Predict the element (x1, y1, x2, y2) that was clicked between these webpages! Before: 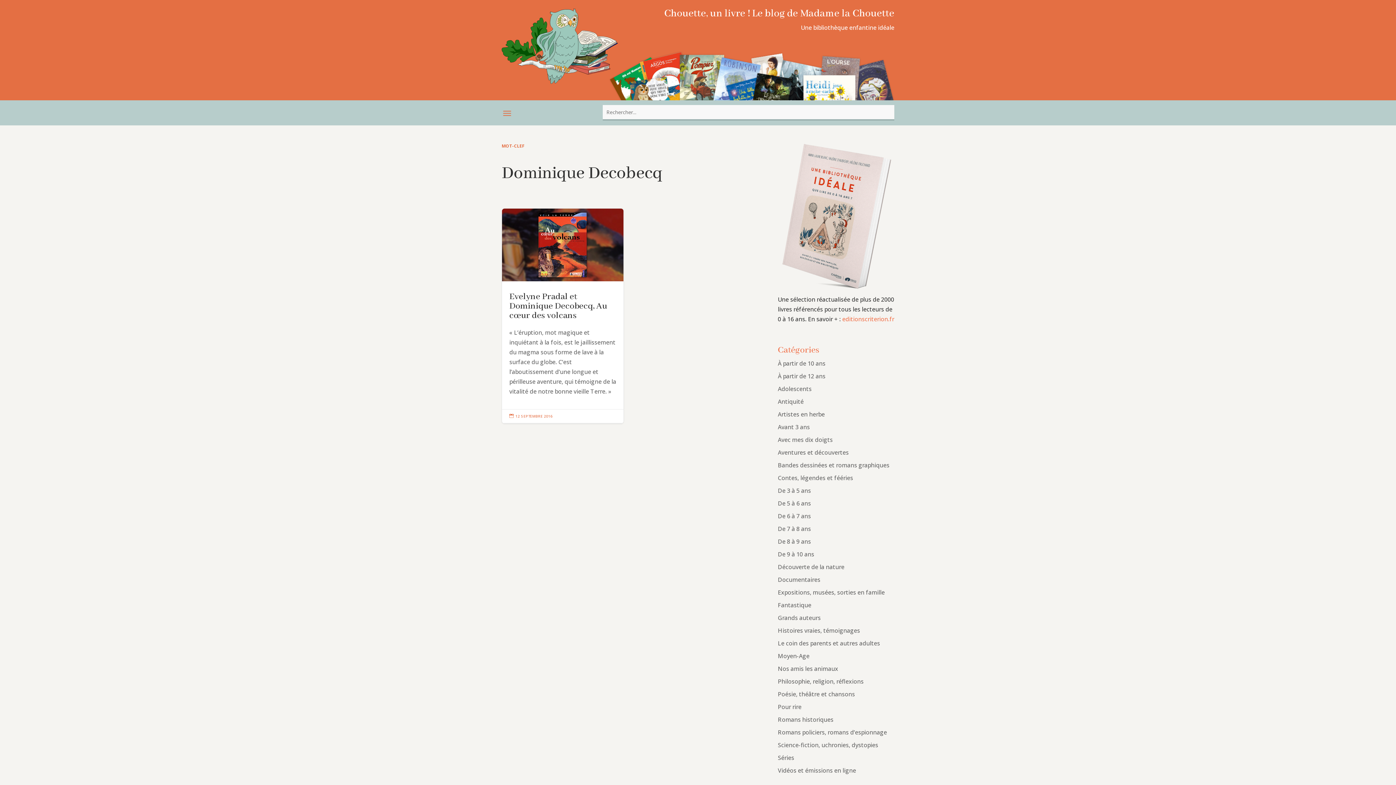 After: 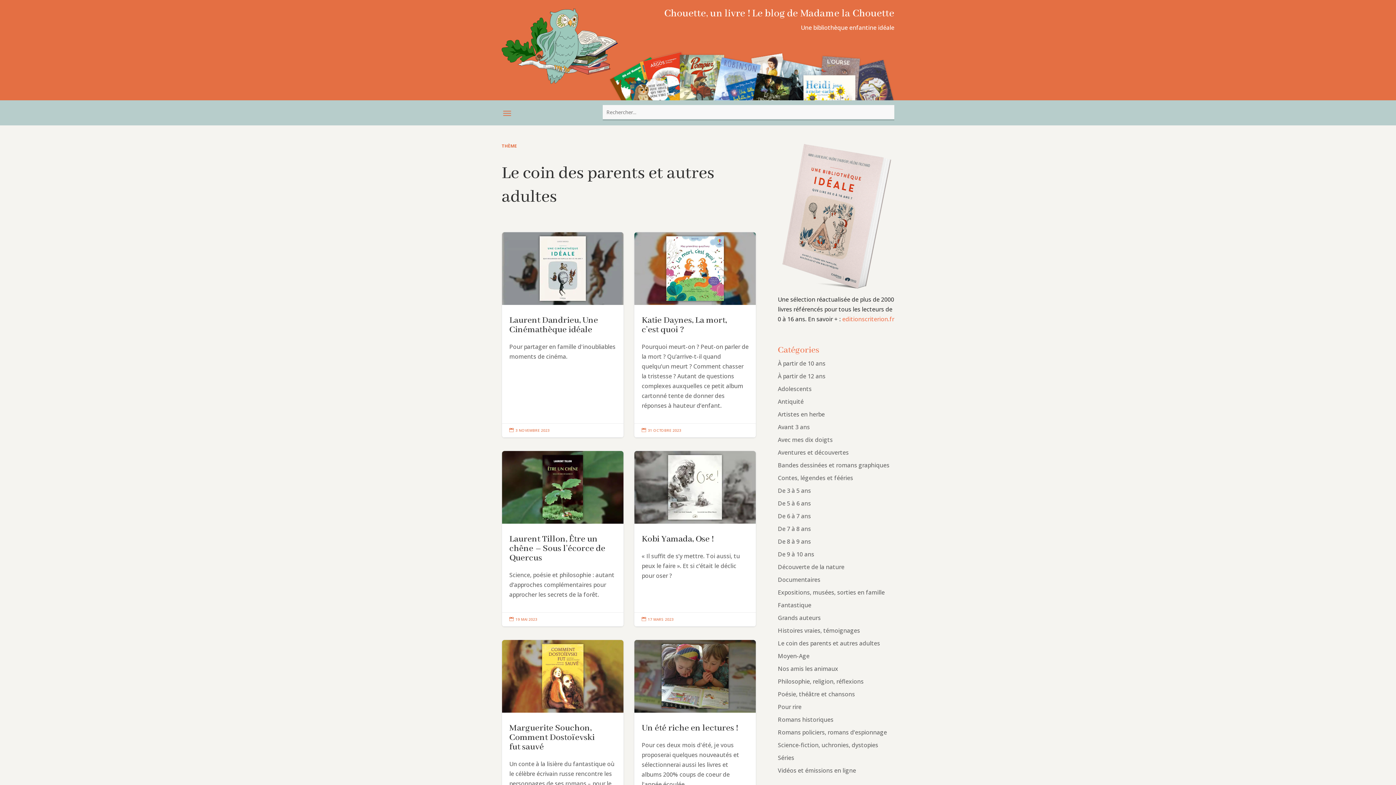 Action: label: Le coin des parents et autres adultes bbox: (778, 639, 880, 647)